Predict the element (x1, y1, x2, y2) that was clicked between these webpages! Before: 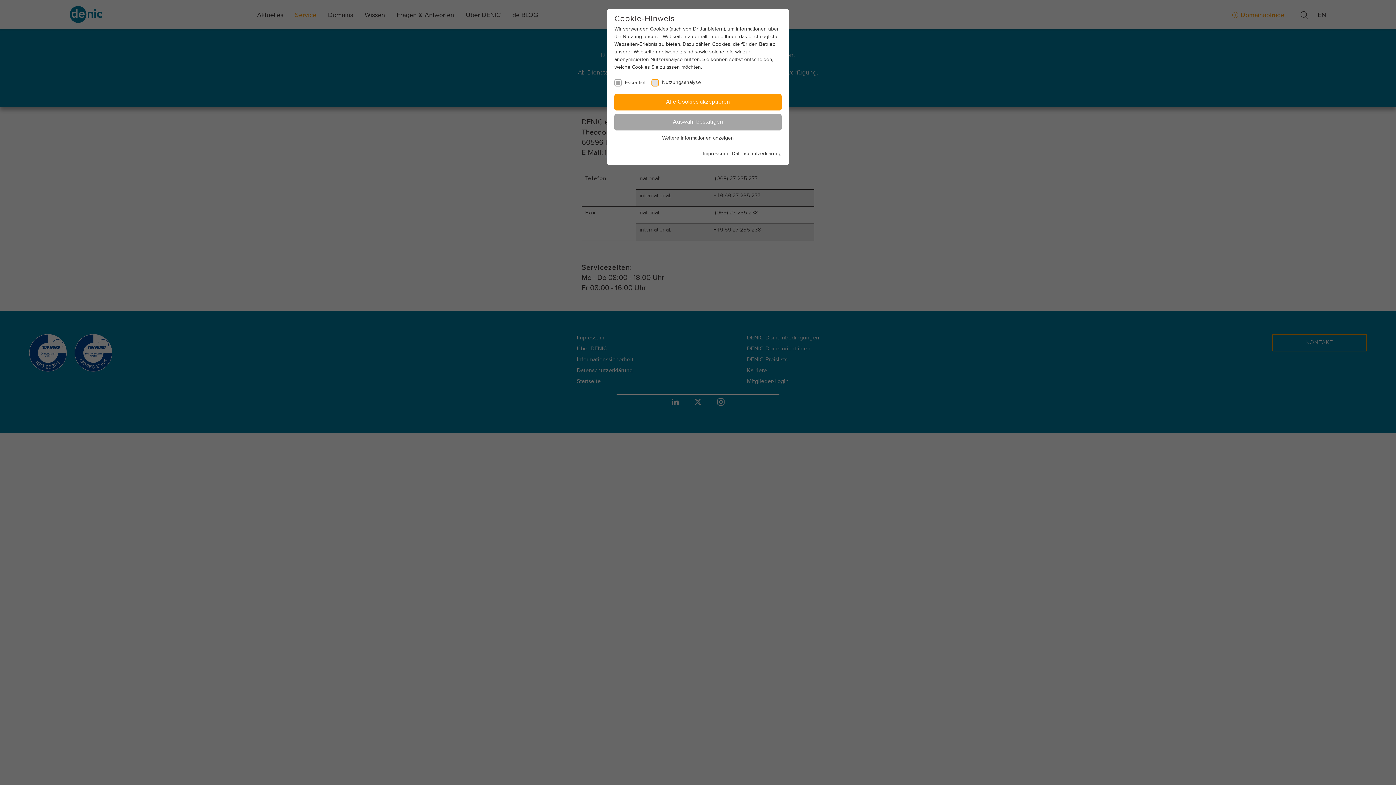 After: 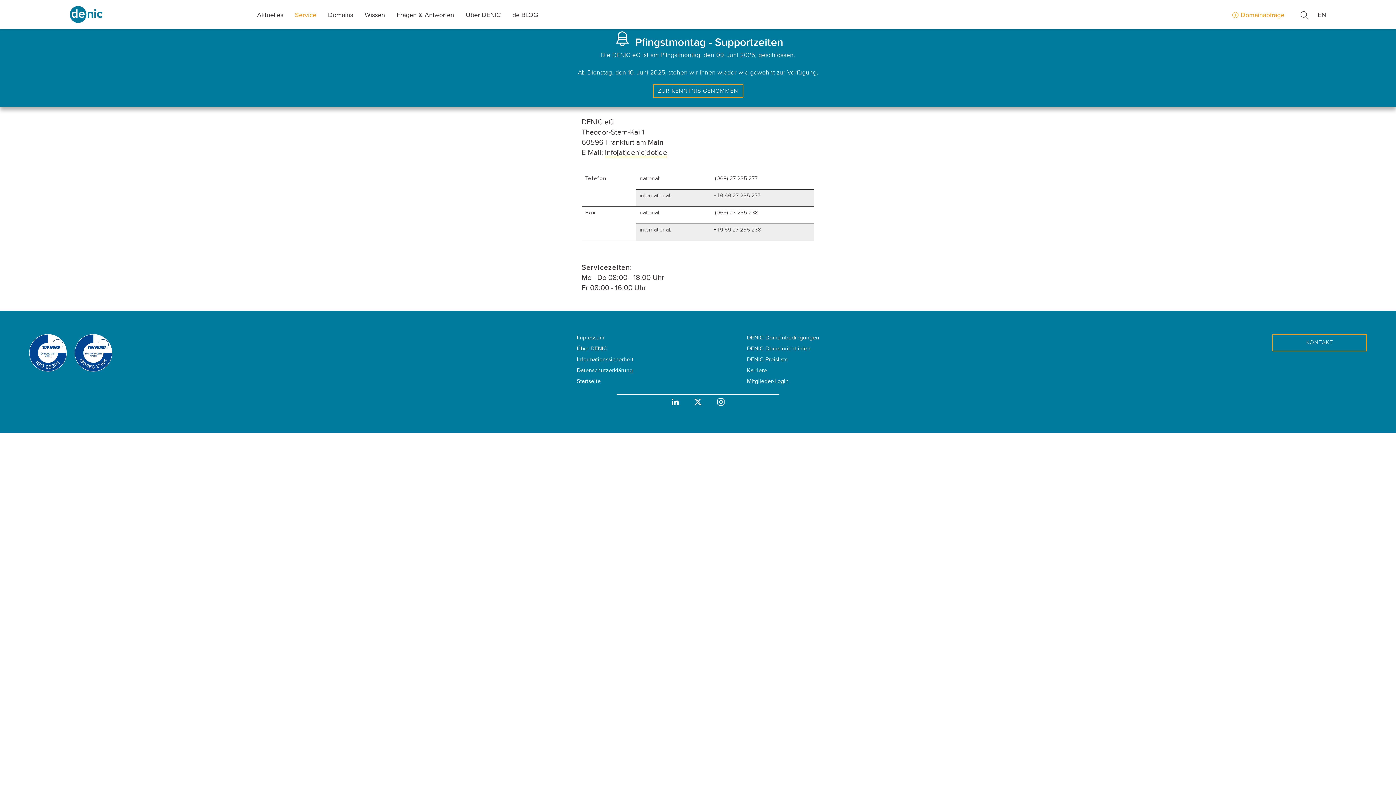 Action: label: Alle Cookies akzeptieren bbox: (614, 94, 781, 110)